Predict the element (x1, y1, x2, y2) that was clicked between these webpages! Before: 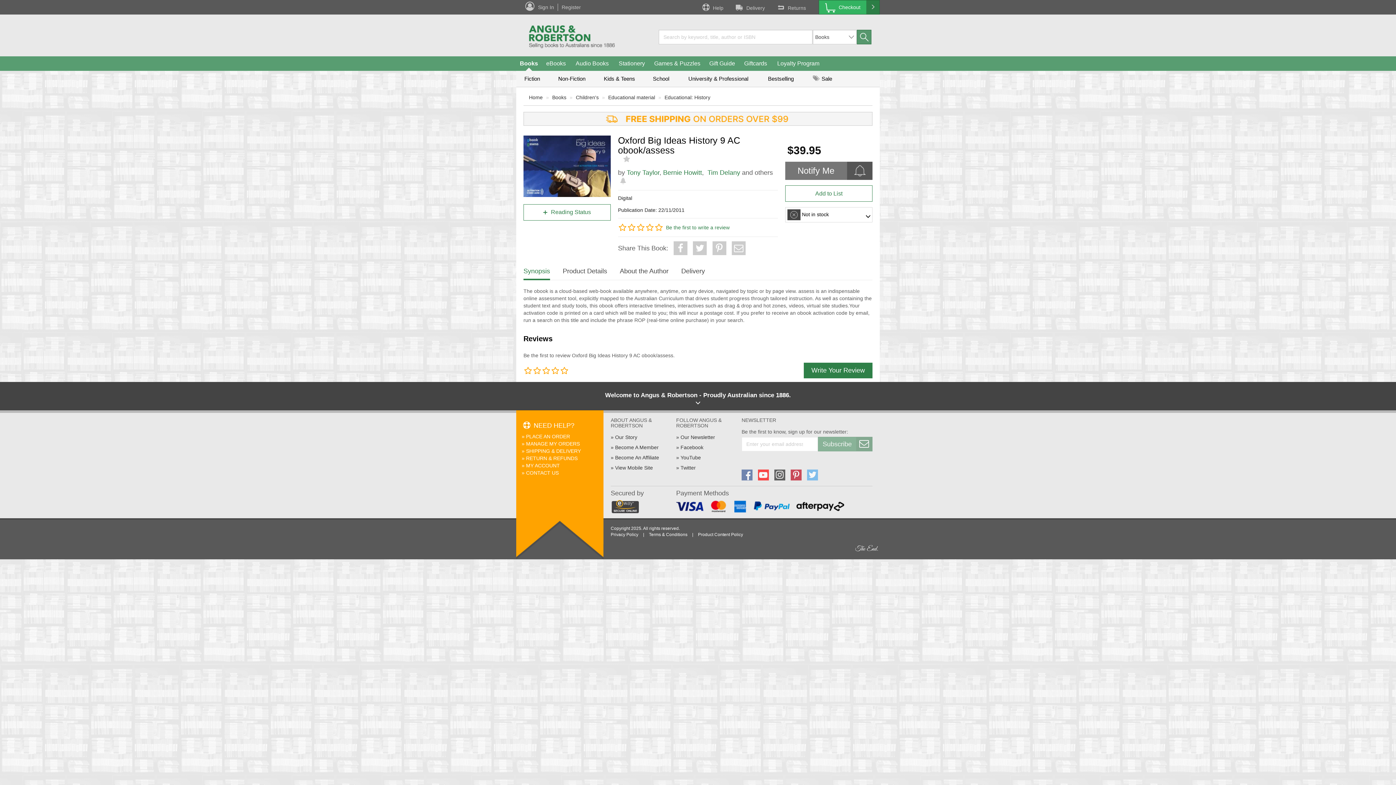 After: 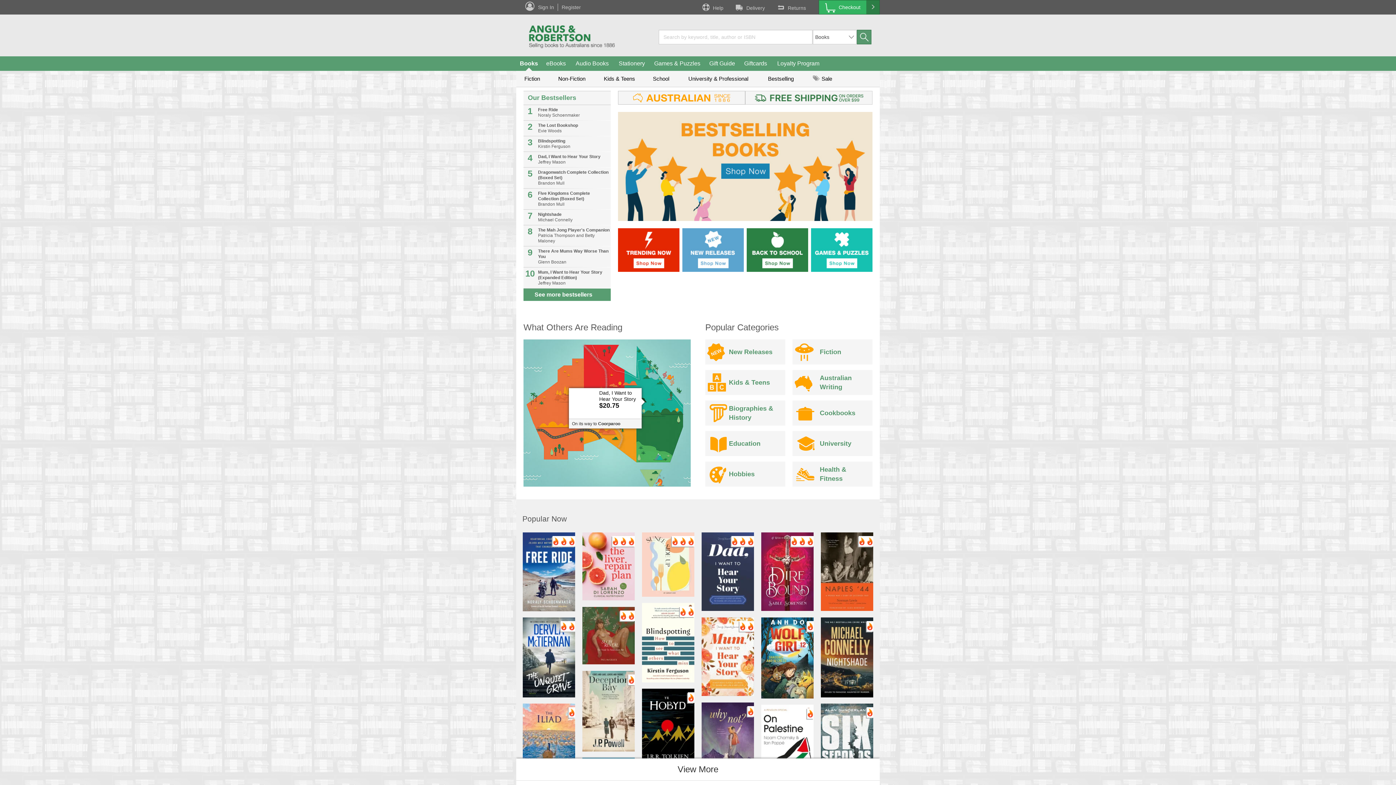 Action: label: Home bbox: (529, 94, 542, 100)